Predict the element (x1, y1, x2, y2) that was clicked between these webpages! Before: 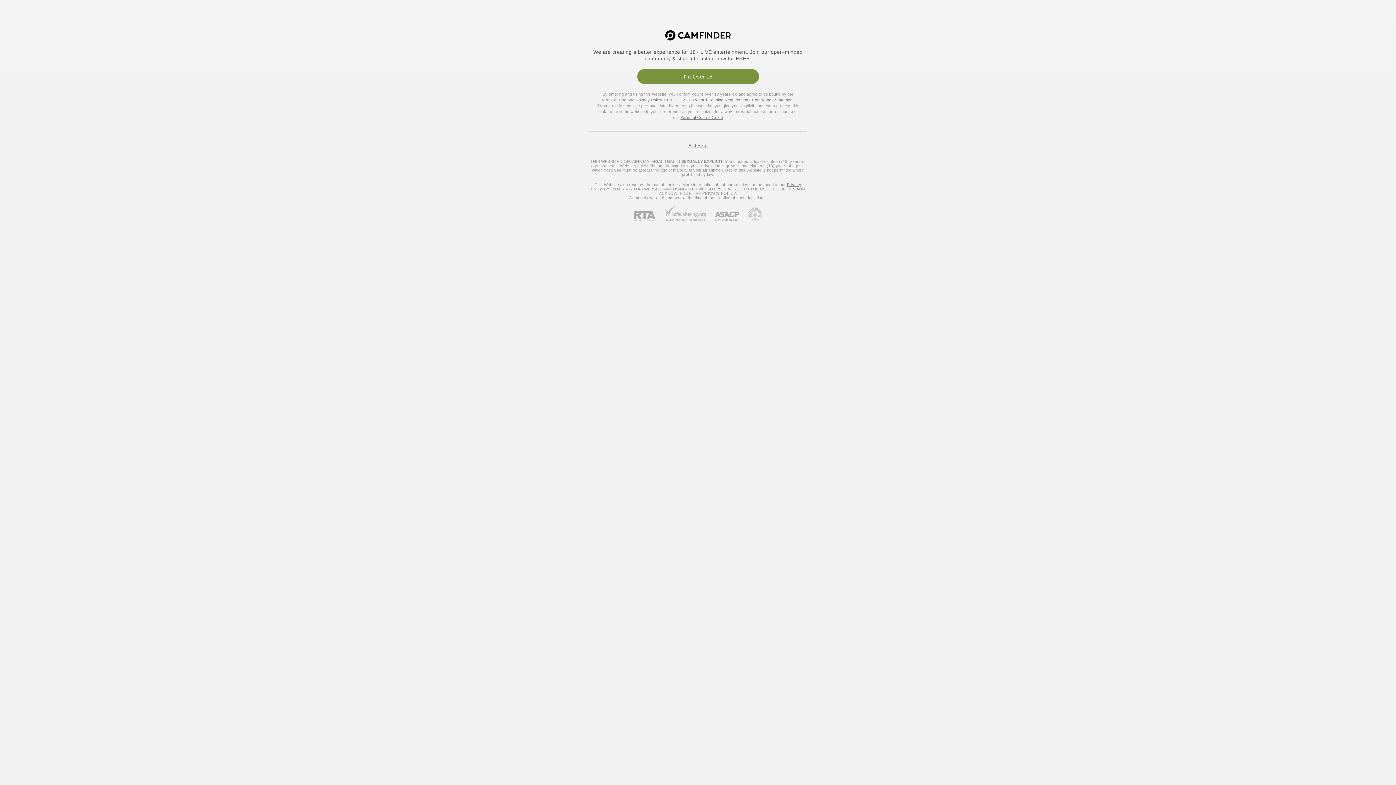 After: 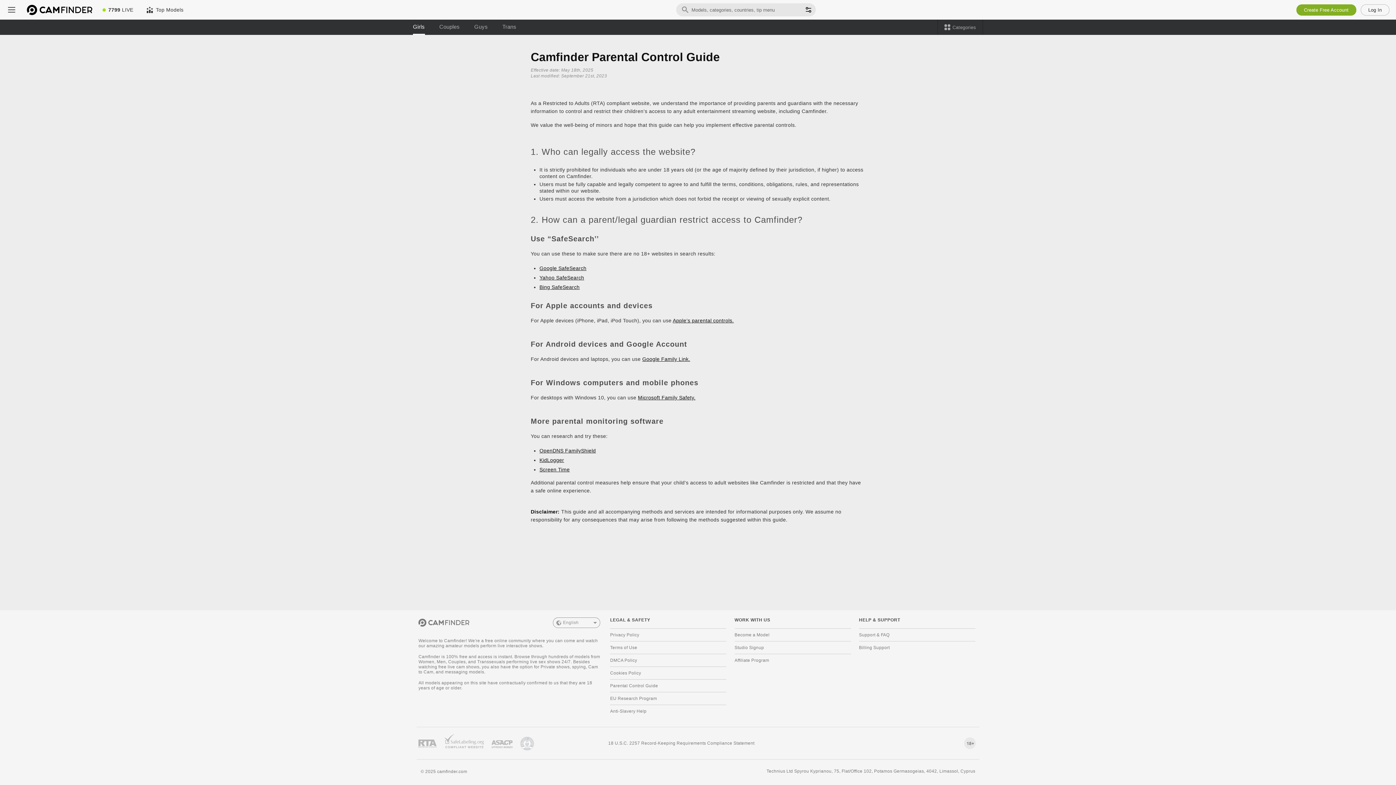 Action: bbox: (680, 115, 723, 119) label: Parental Control Guide